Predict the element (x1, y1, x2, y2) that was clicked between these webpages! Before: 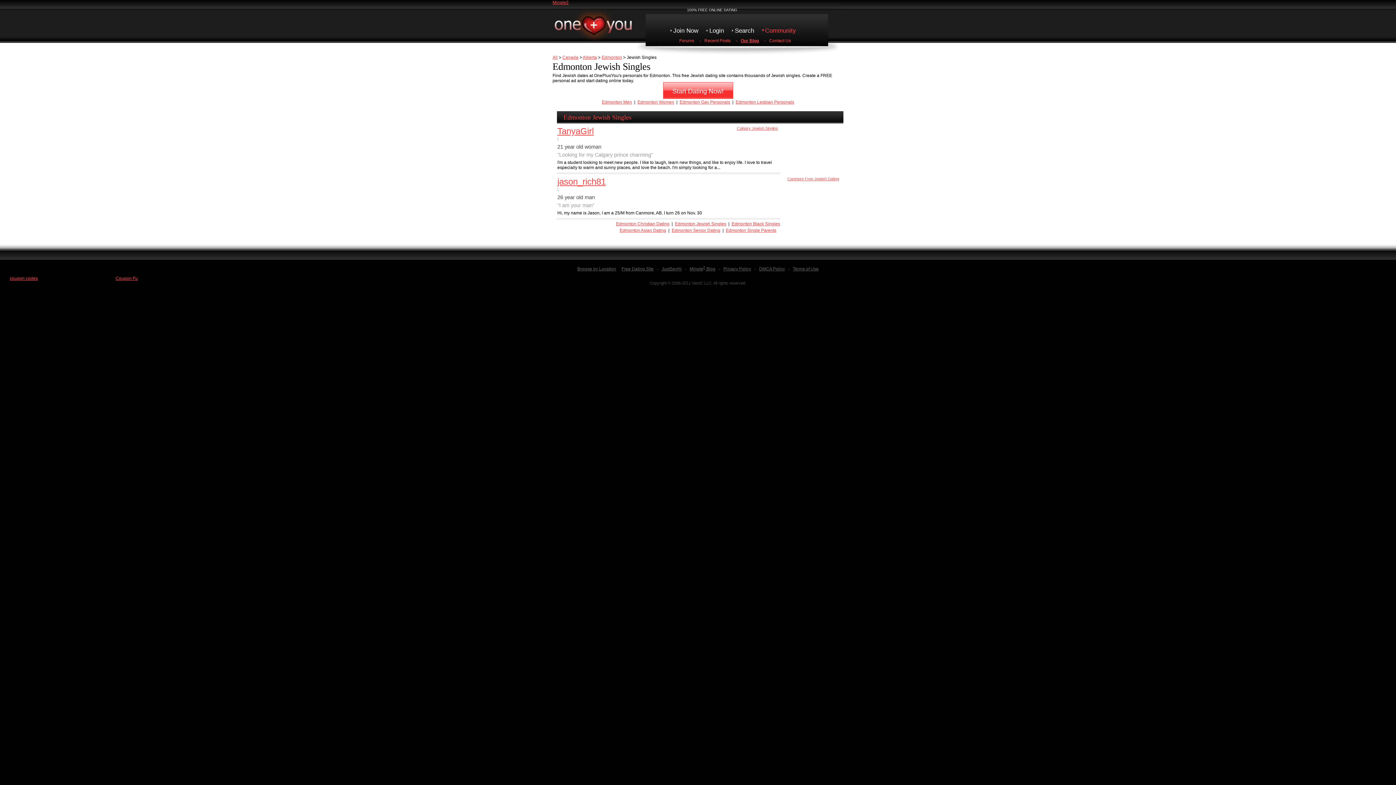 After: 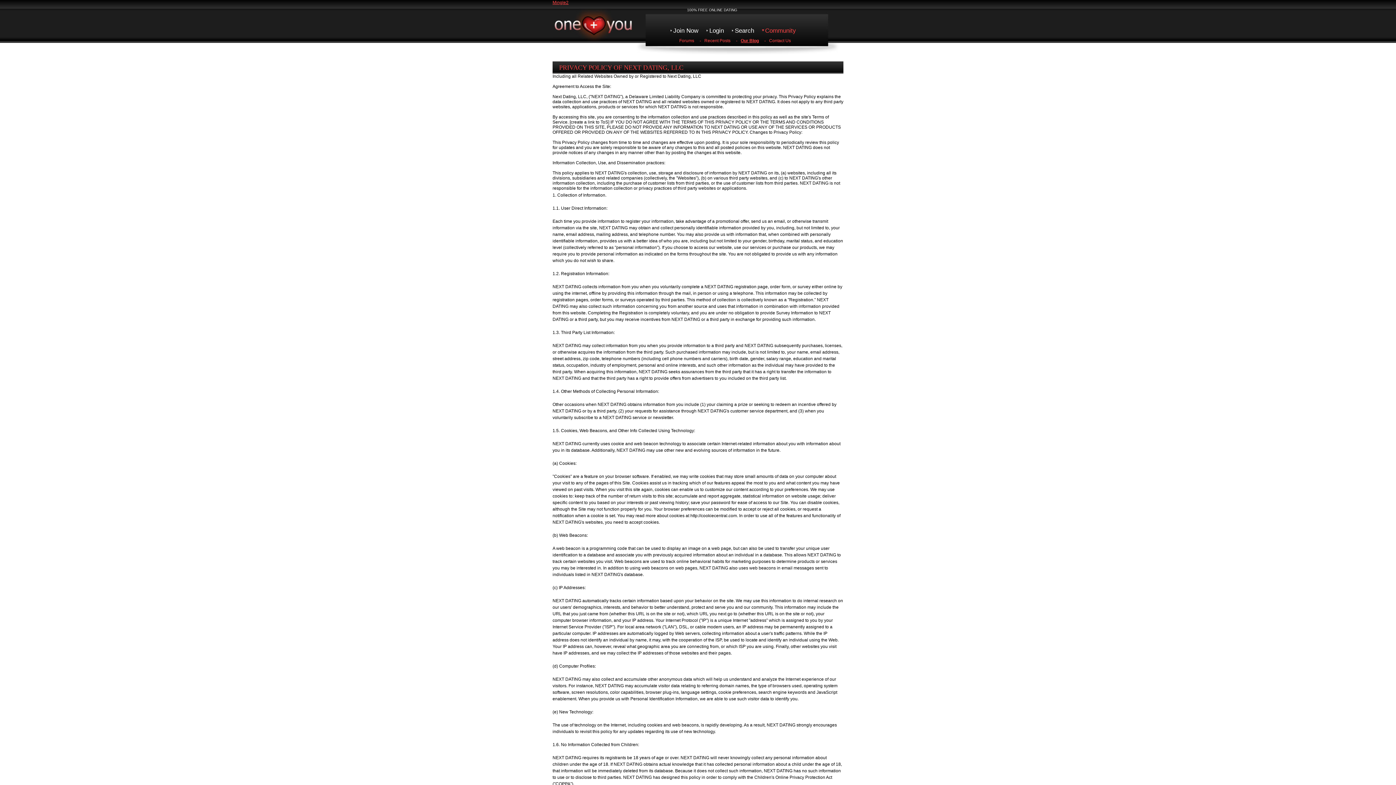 Action: label: Privacy Policy bbox: (721, 266, 753, 271)